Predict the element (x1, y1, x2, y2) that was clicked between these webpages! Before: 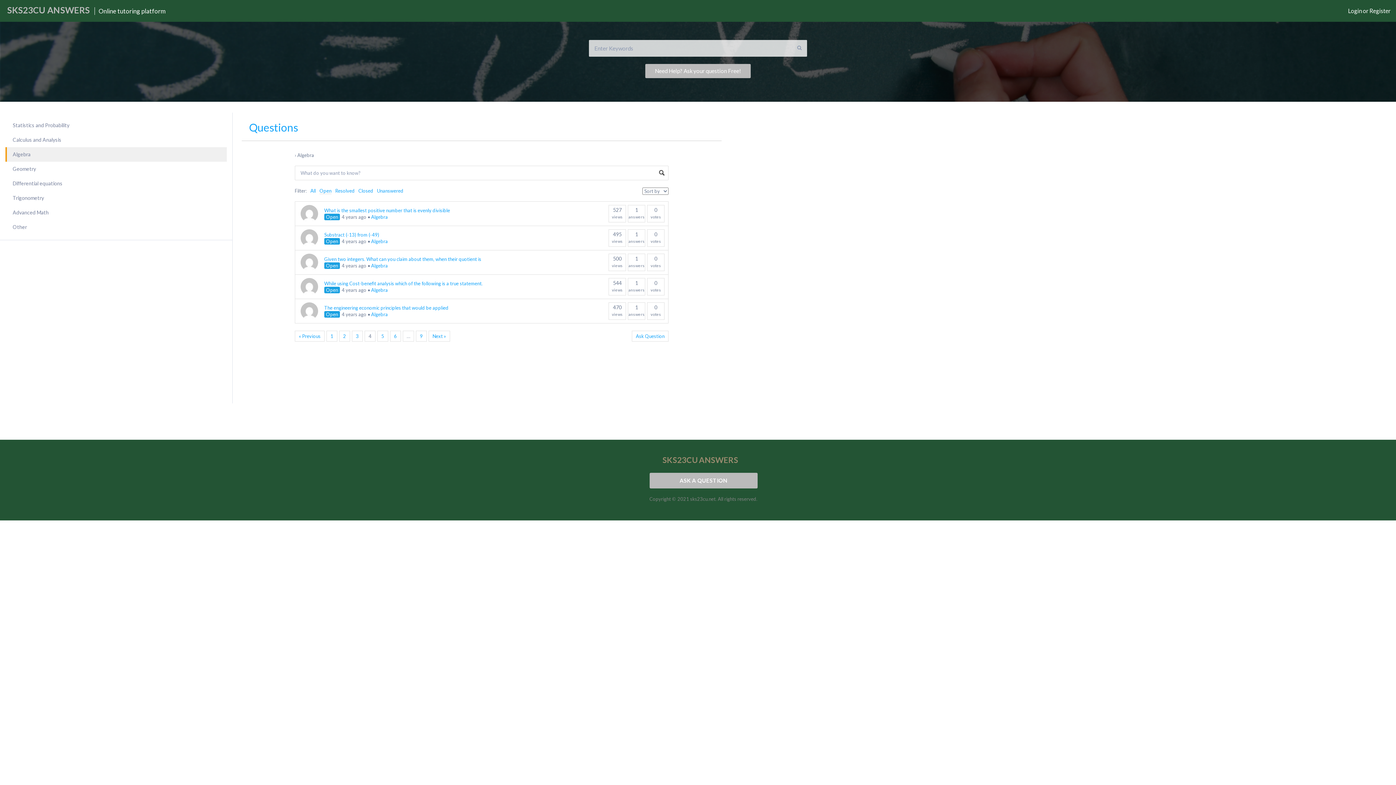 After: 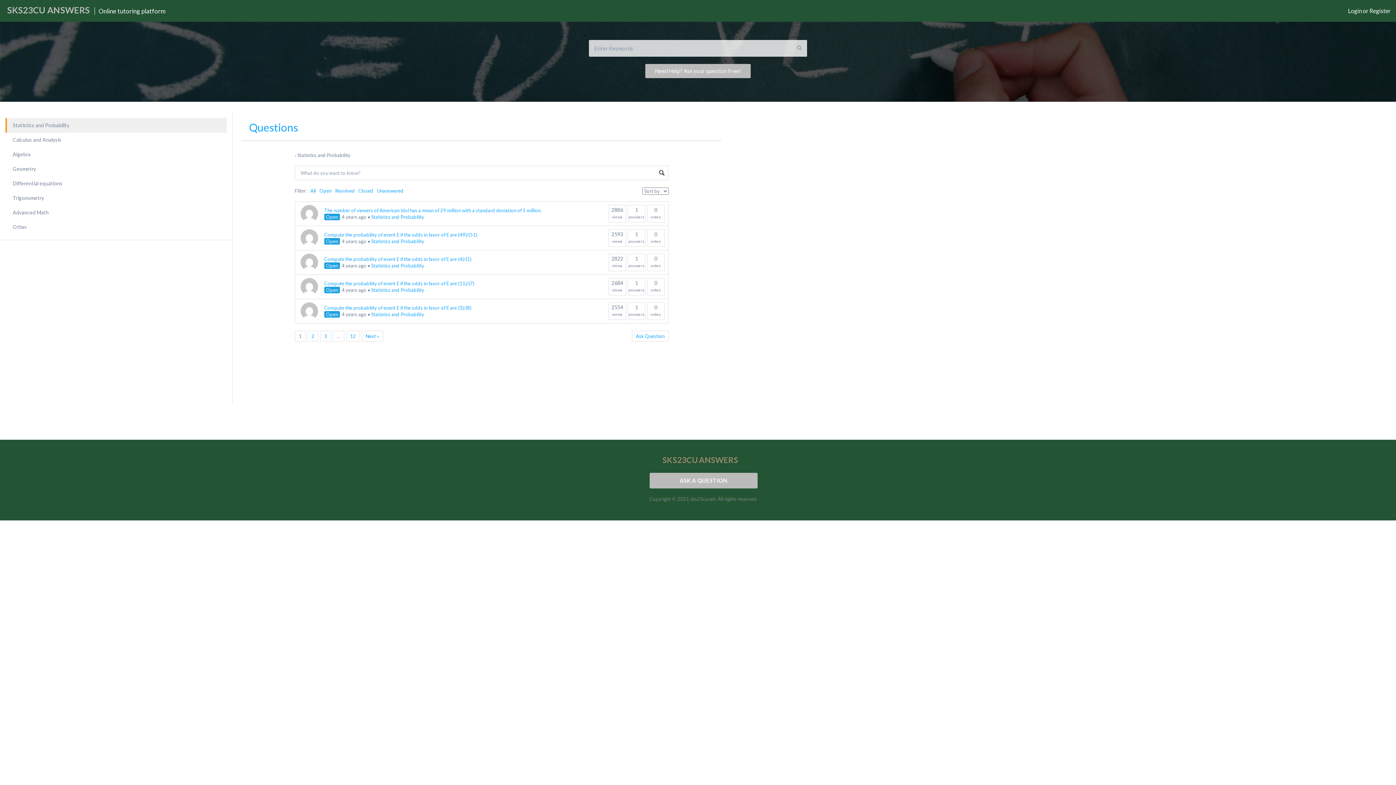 Action: bbox: (5, 118, 226, 132) label: Statistics and Probability